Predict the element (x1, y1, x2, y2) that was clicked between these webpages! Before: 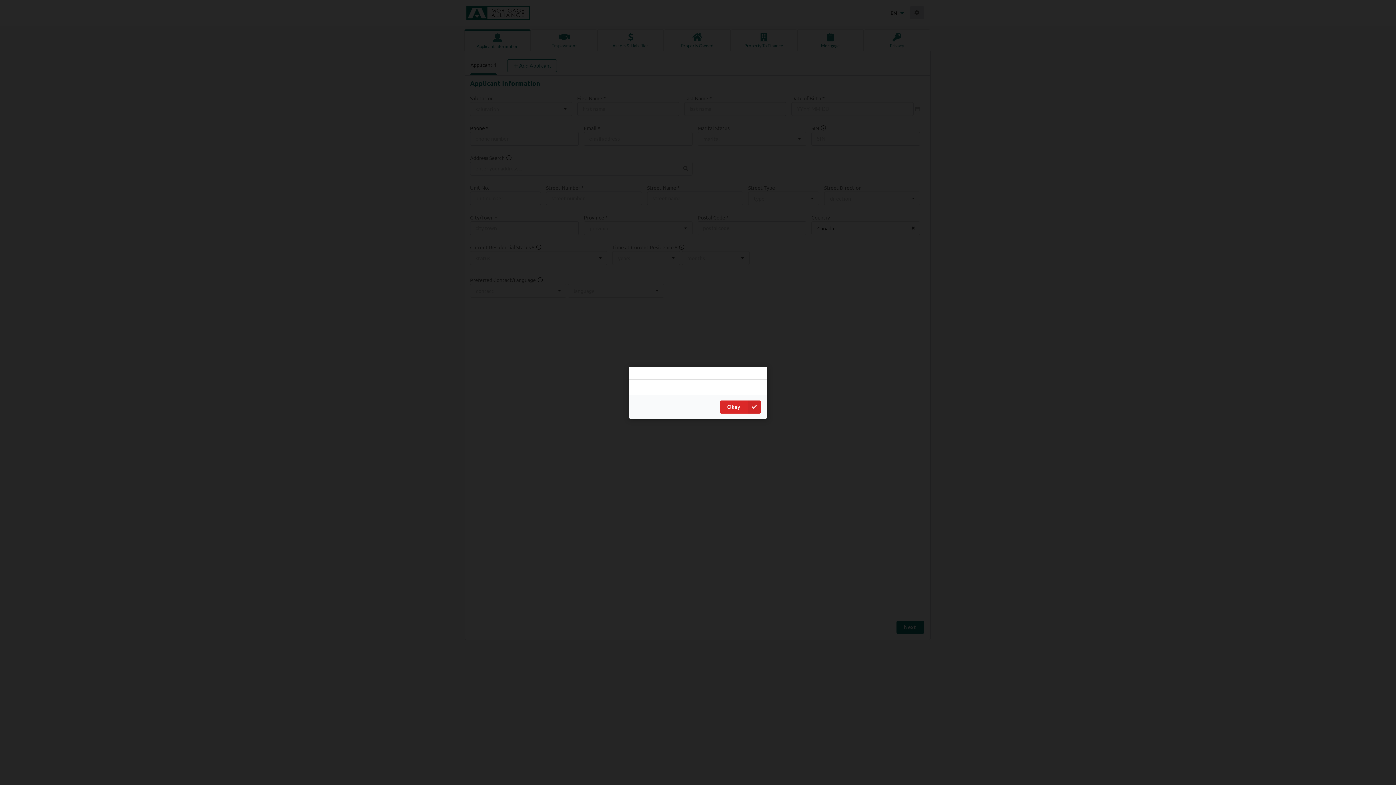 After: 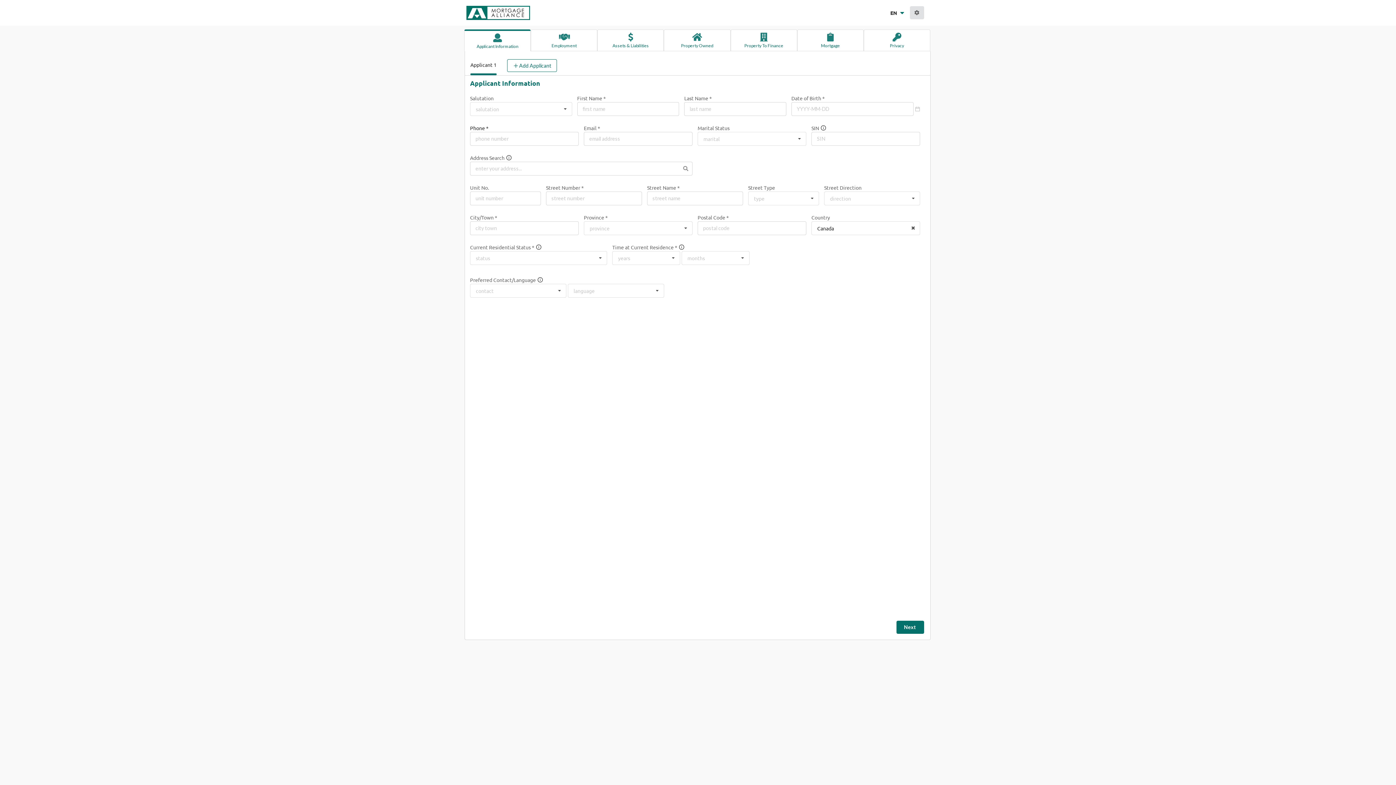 Action: bbox: (719, 400, 760, 413) label: Okay